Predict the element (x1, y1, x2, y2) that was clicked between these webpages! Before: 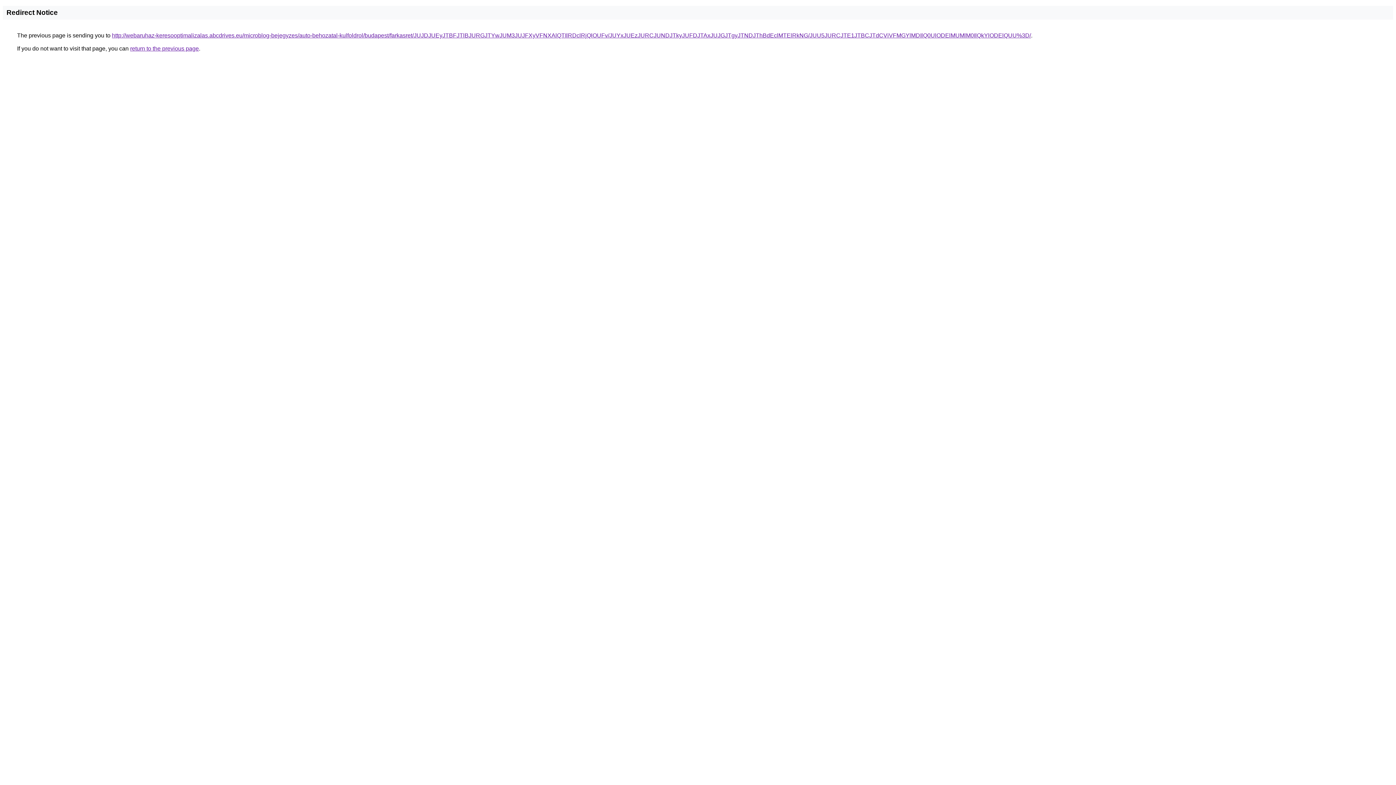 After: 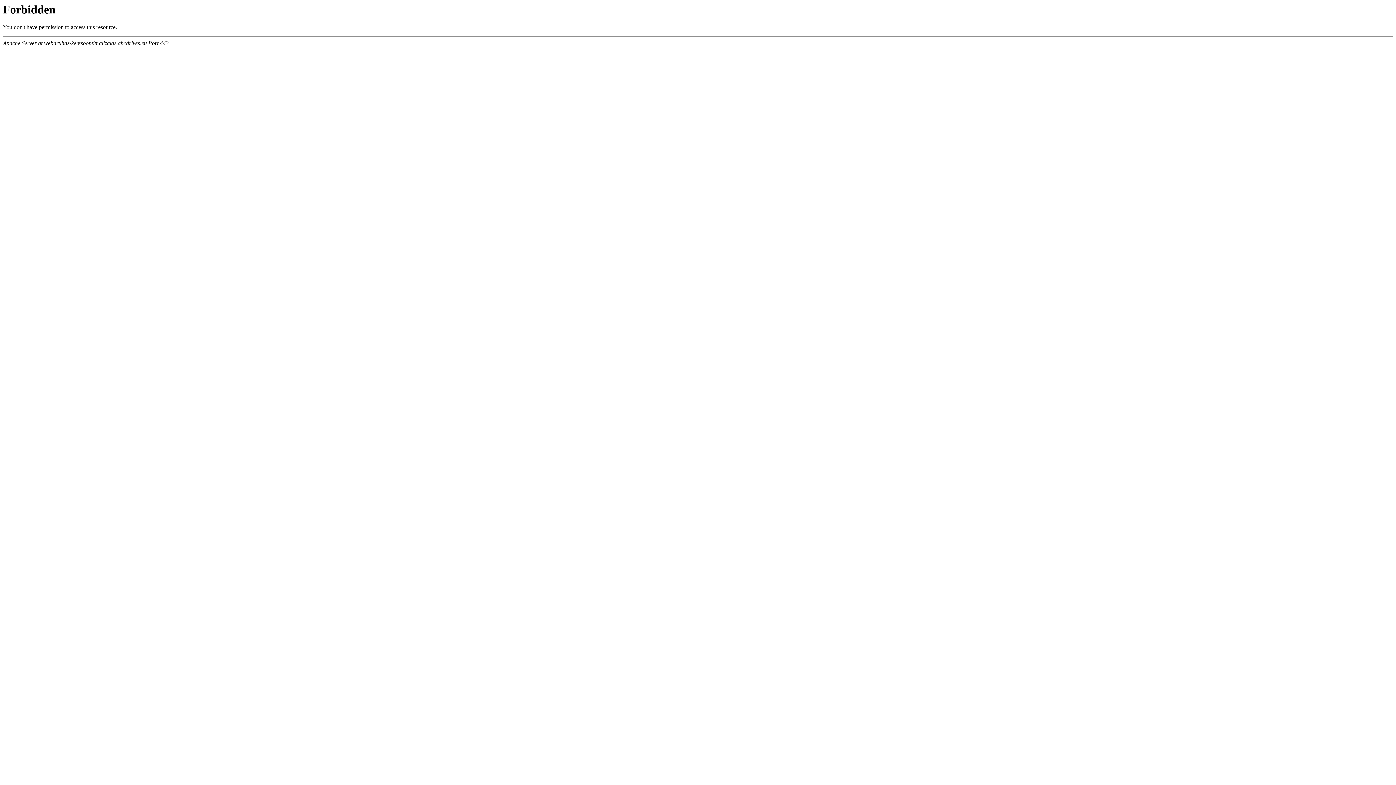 Action: label: http://webaruhaz-keresooptimalizalas.abcdrives.eu/microblog-bejegyzes/auto-behozatal-kulfoldrol/budapest/farkasret/JUJDJUEyJTBFJTlBJURGJTYwJUM3JUJFXyVFNXAlQTIlRDclRjQlOUFv/JUYxJUEzJURCJUNDJTkyJUFDJTAxJUJGJTgyJTNDJThBdEclMTElRkNG/JUU5JURCJTE1JTBCJTdCViVFMGYlMDIlQ0UlODElMUMlM0IlQkYlODElQUU%3D/ bbox: (112, 32, 1031, 38)